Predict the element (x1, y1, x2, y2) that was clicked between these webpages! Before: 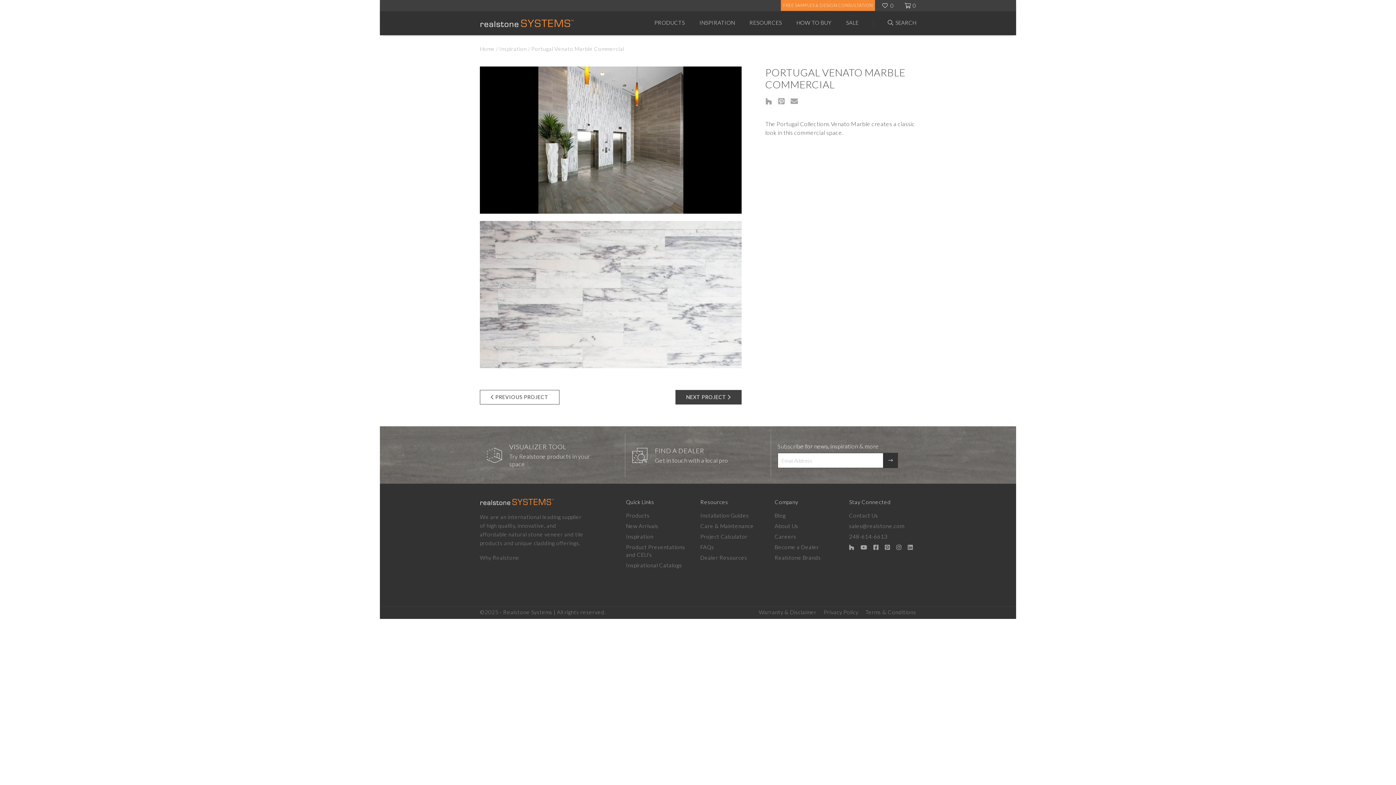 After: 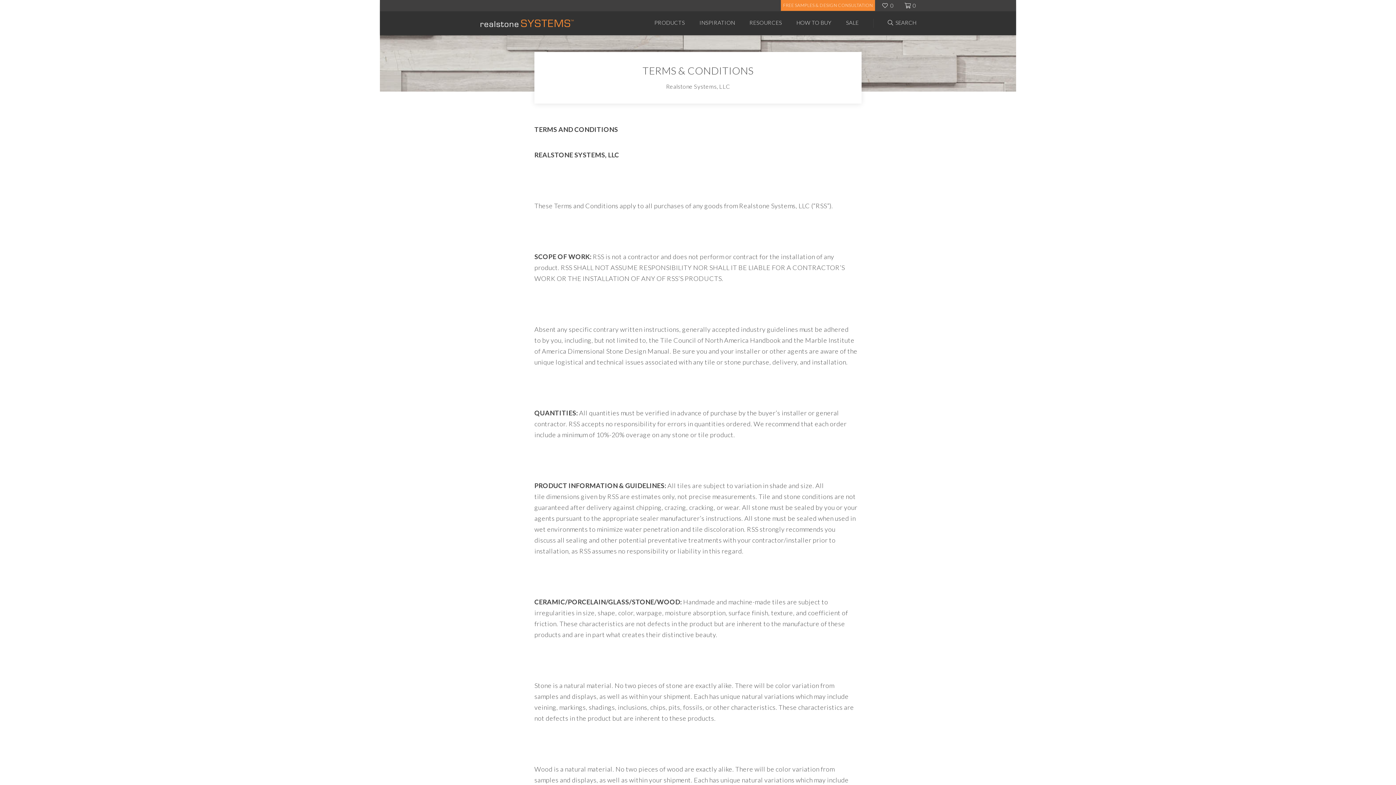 Action: bbox: (865, 609, 916, 615) label: Terms & Conditions